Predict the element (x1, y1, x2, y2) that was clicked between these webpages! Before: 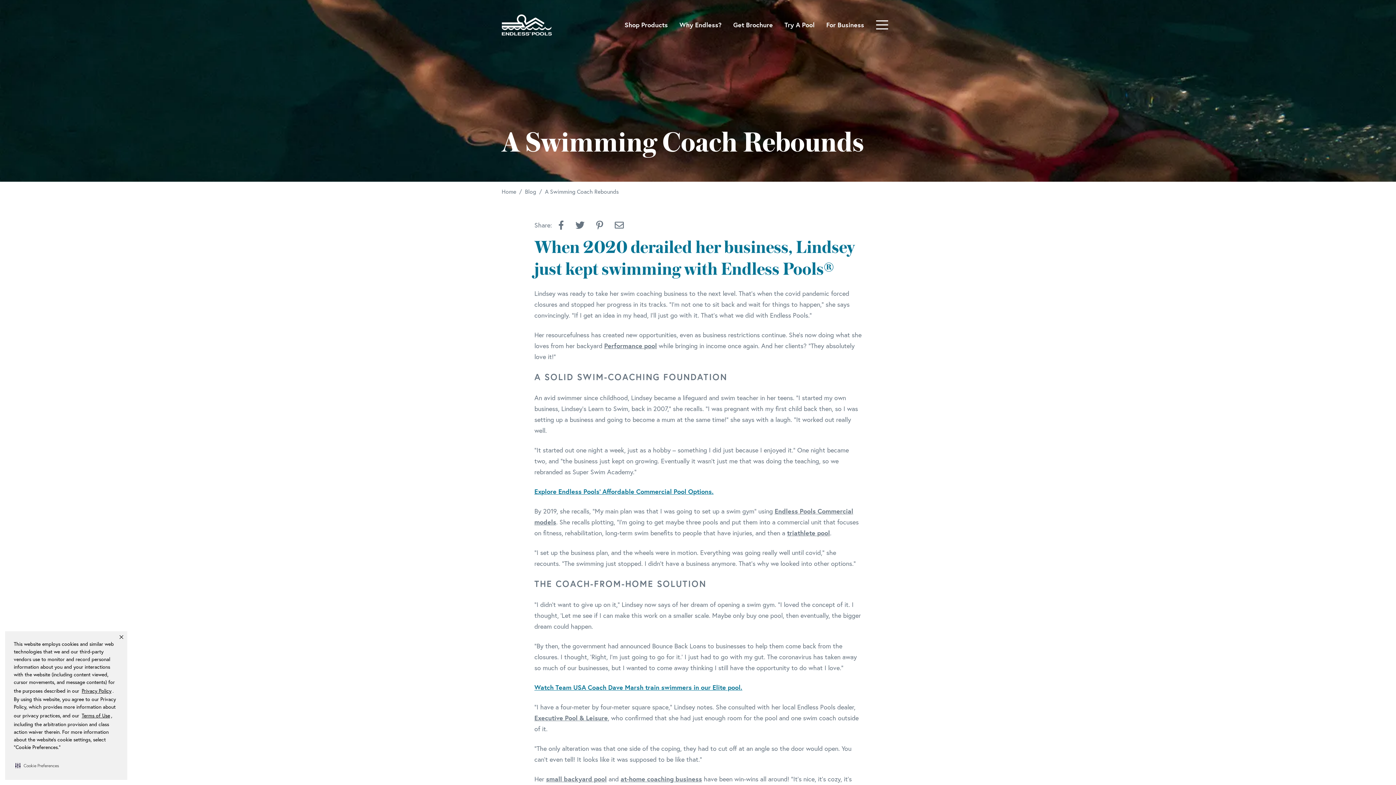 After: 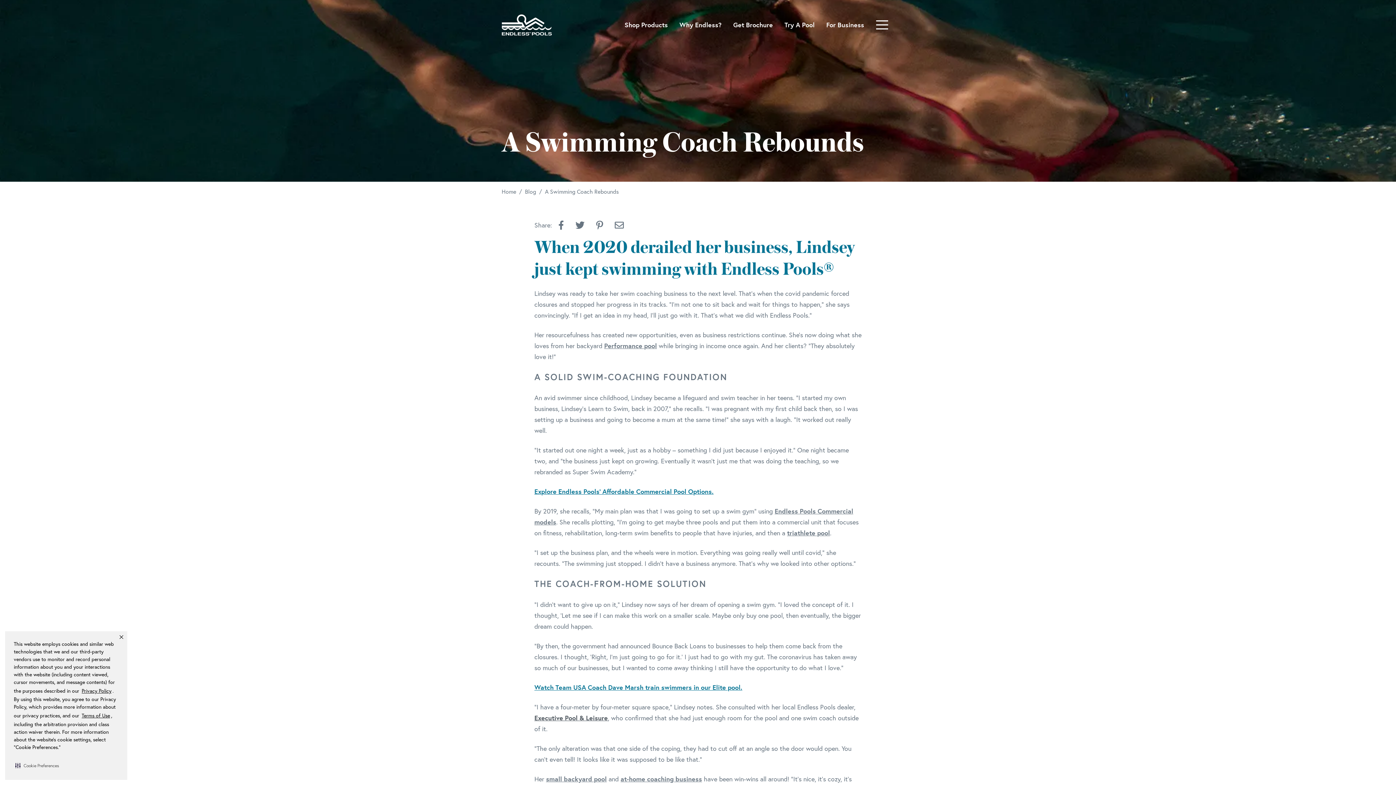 Action: bbox: (534, 713, 608, 722) label: Executive Pool & Leisure